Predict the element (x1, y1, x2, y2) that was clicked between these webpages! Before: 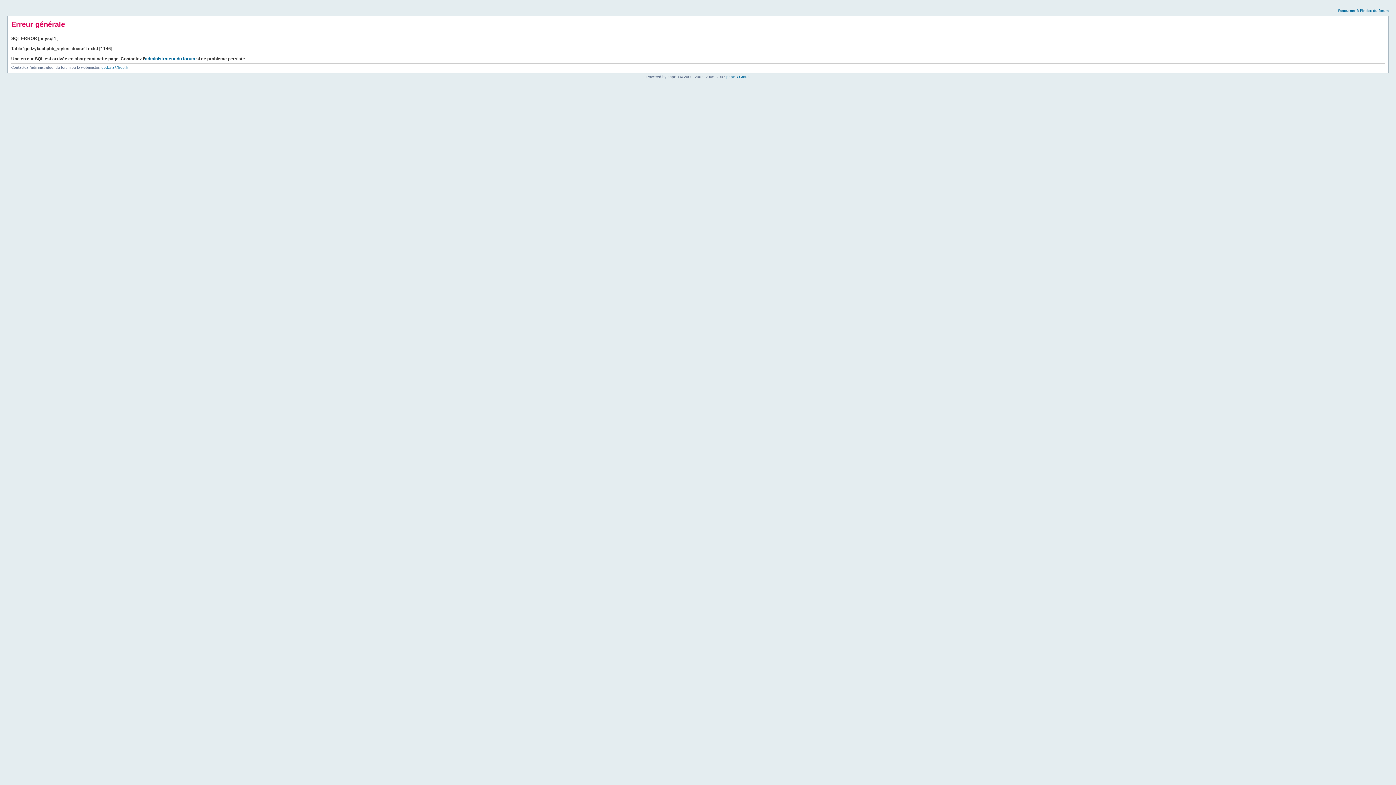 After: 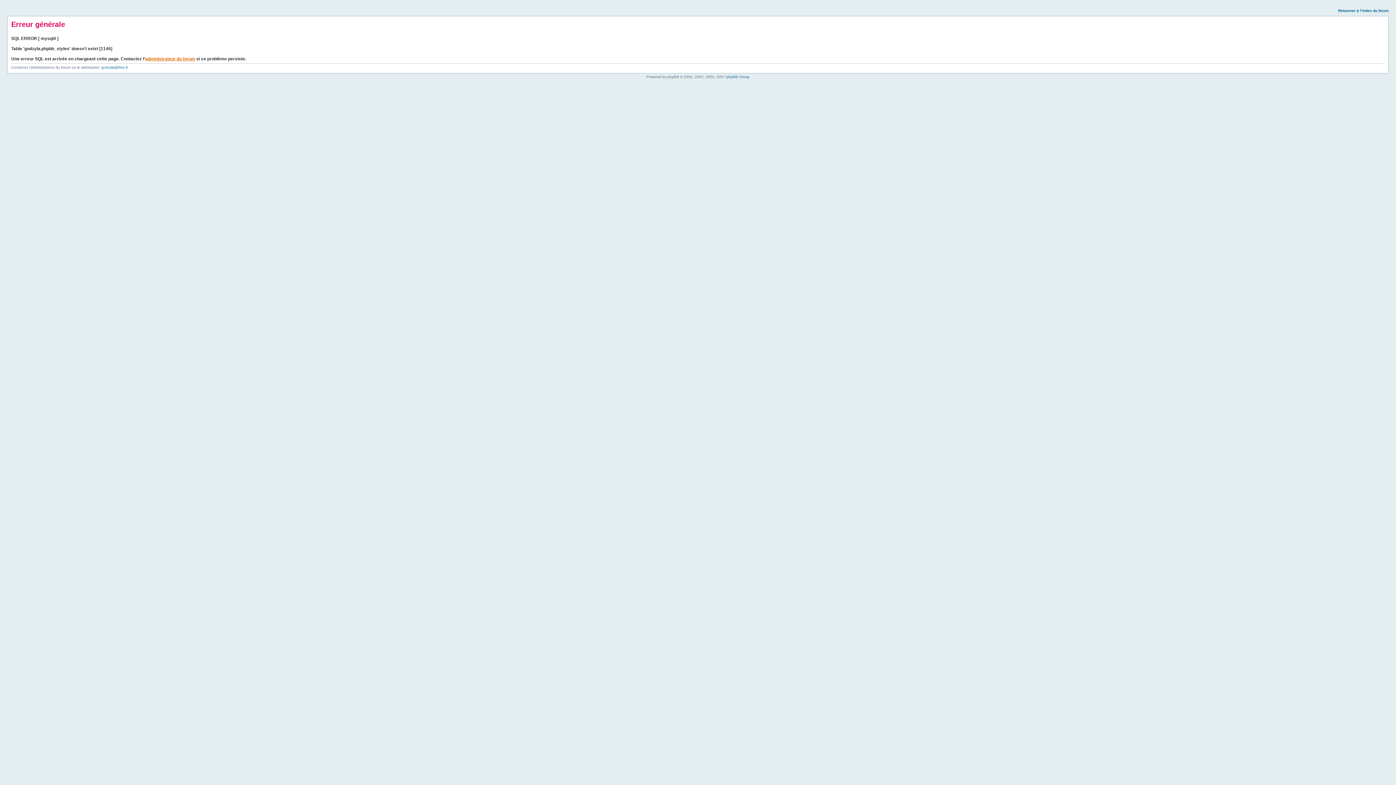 Action: bbox: (145, 56, 195, 61) label: administrateur du forum